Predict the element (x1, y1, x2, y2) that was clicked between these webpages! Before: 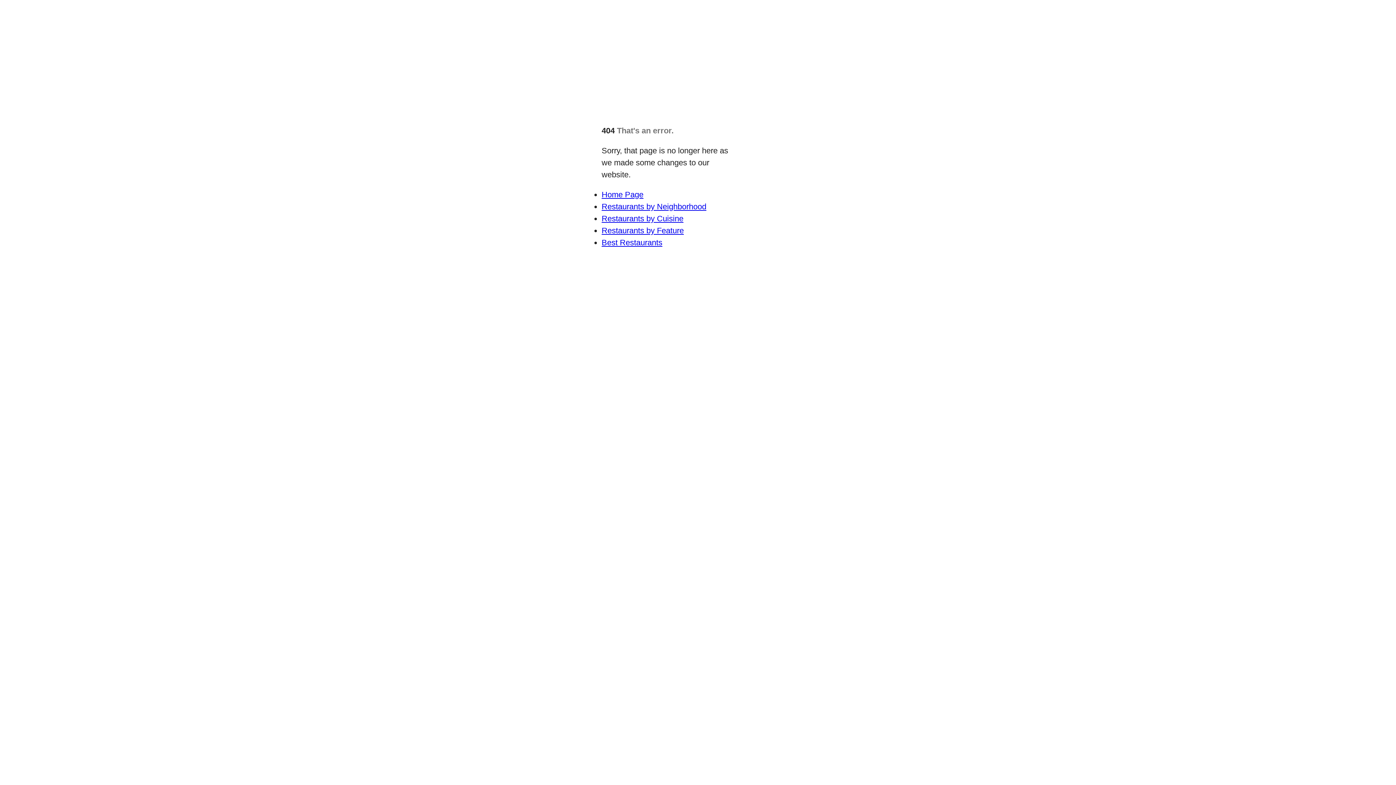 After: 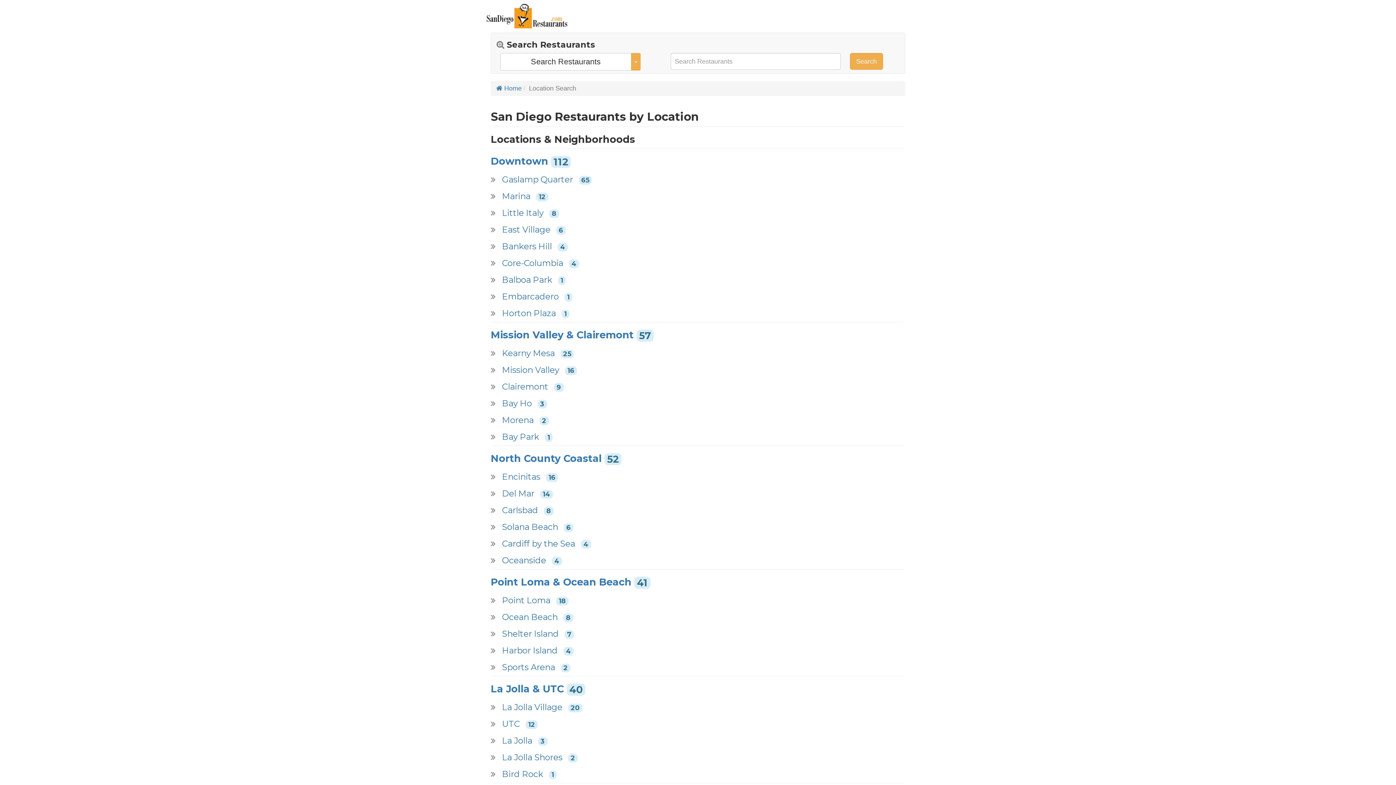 Action: bbox: (601, 202, 706, 211) label: Restaurants by Neighborhood